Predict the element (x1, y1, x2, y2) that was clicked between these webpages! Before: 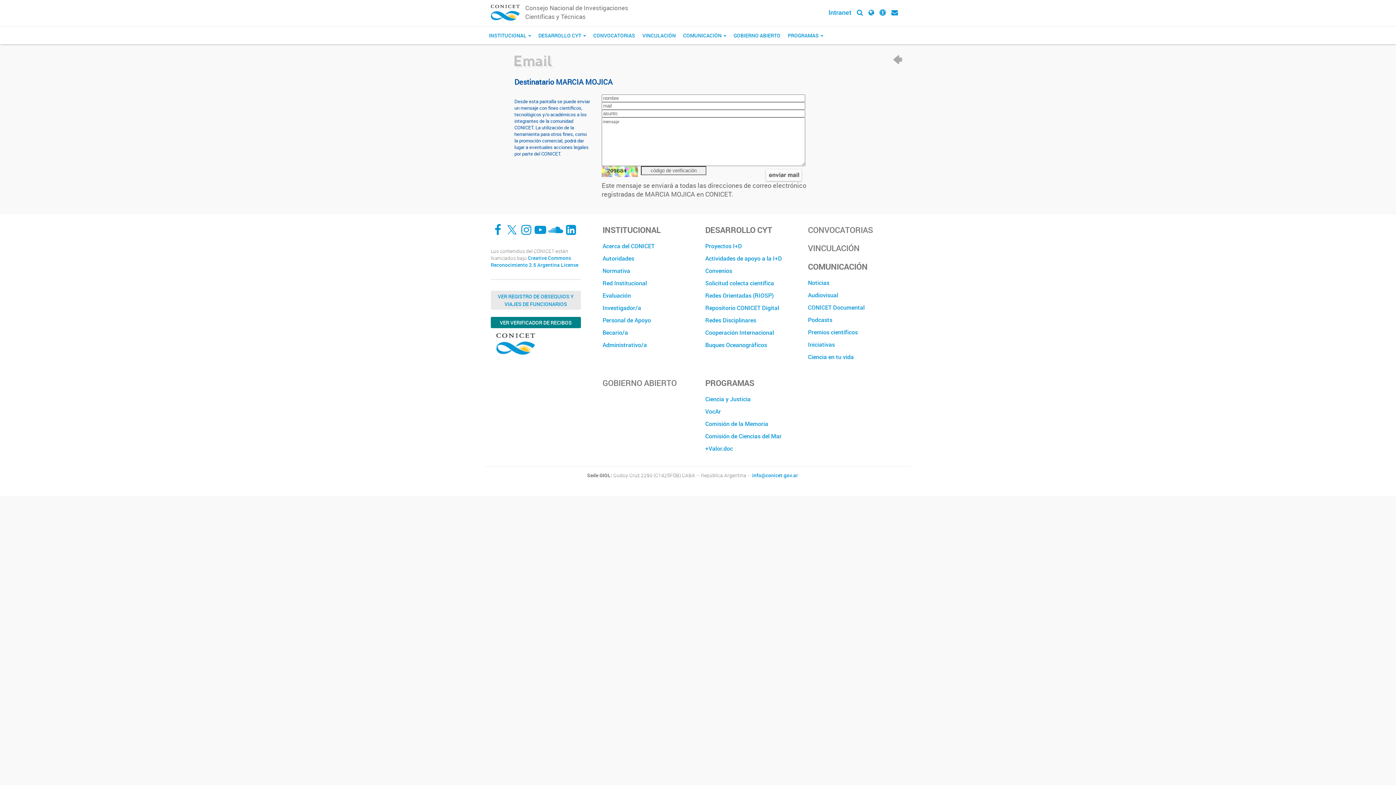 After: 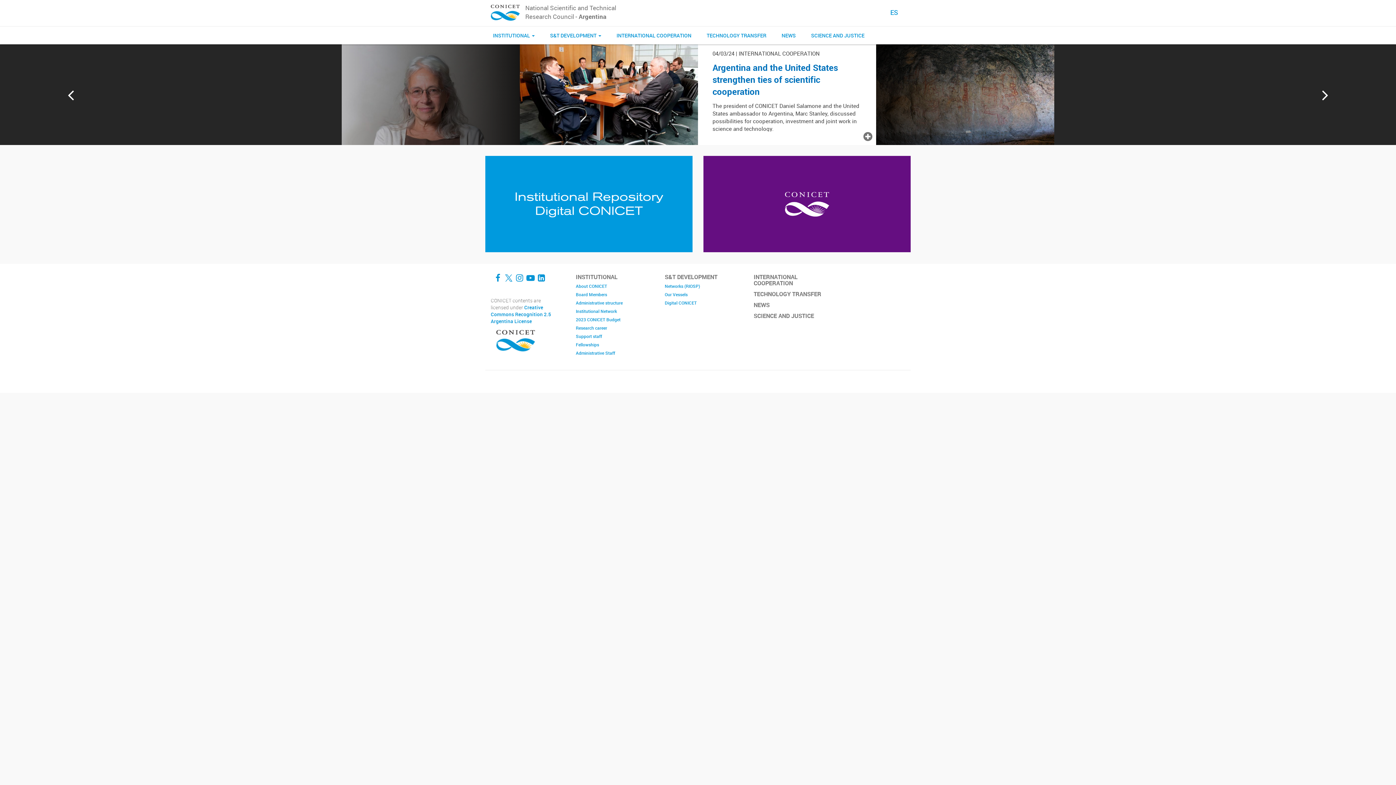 Action: bbox: (868, 8, 874, 16)